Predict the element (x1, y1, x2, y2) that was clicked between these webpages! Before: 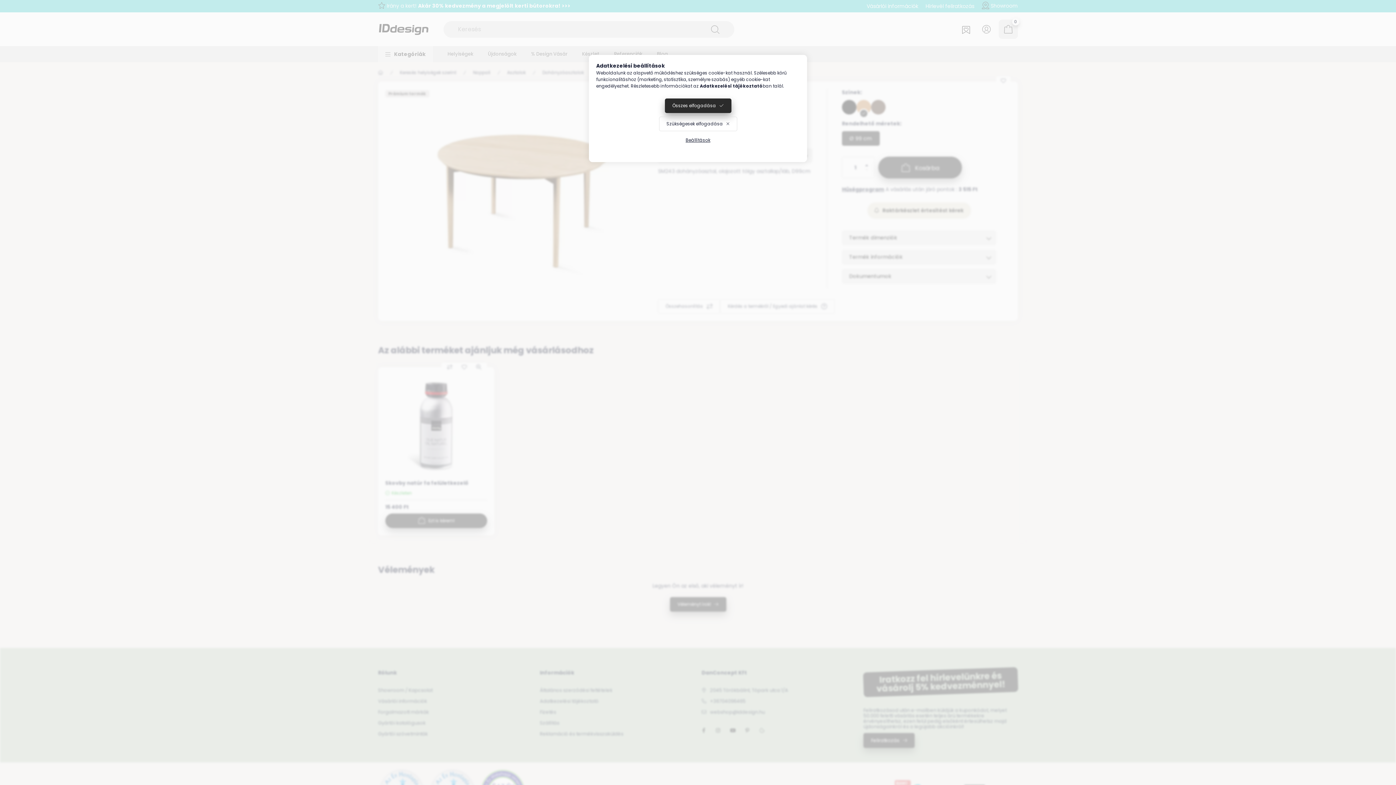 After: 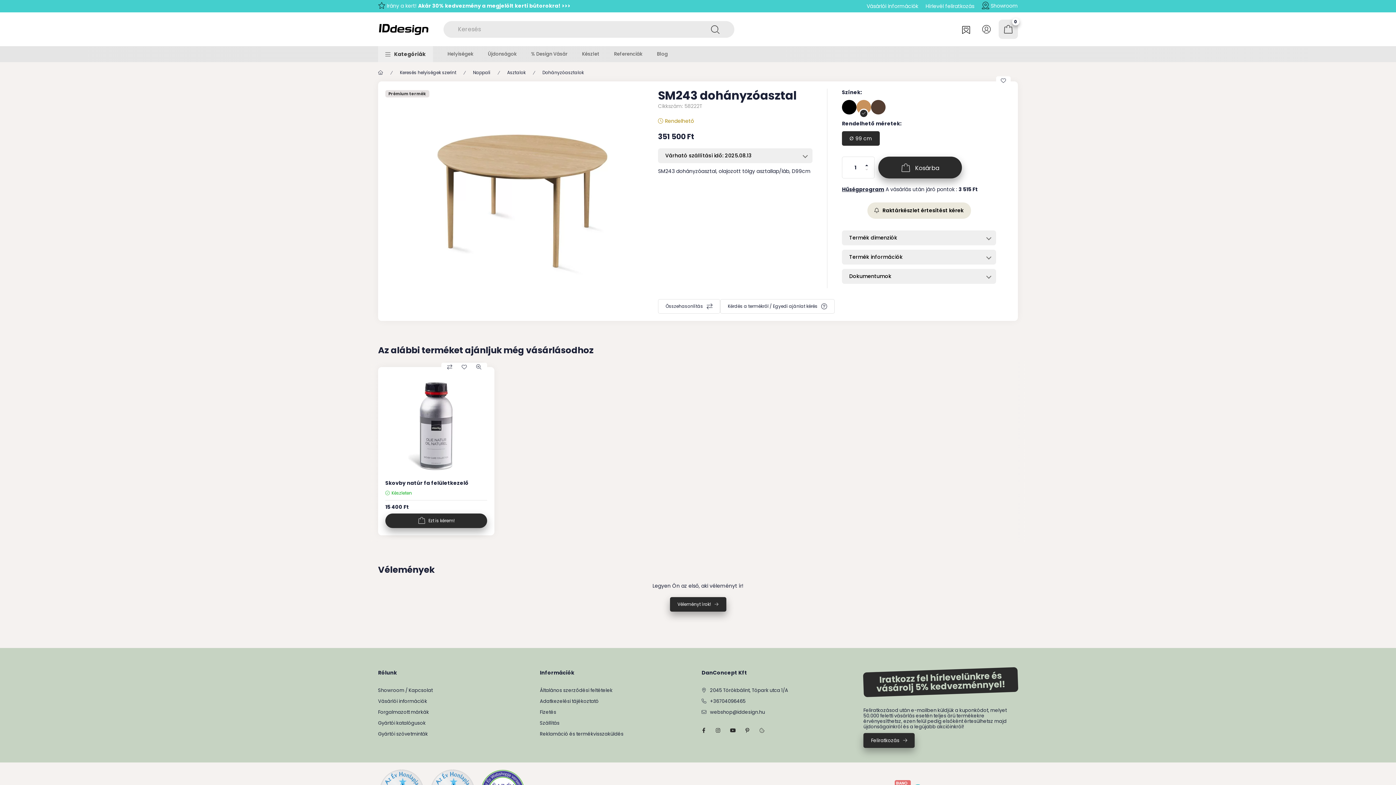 Action: label: Szükségesek elfogadása bbox: (659, 116, 737, 131)